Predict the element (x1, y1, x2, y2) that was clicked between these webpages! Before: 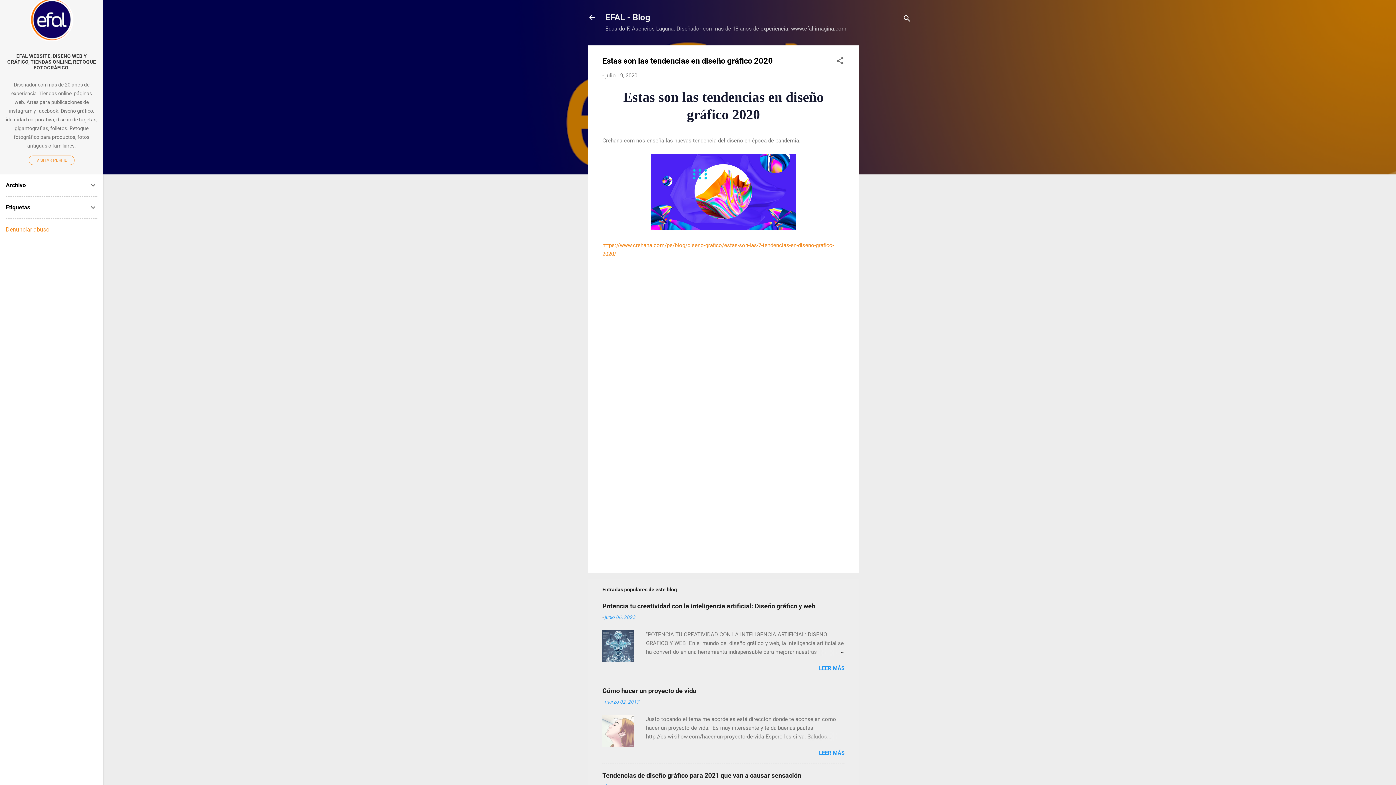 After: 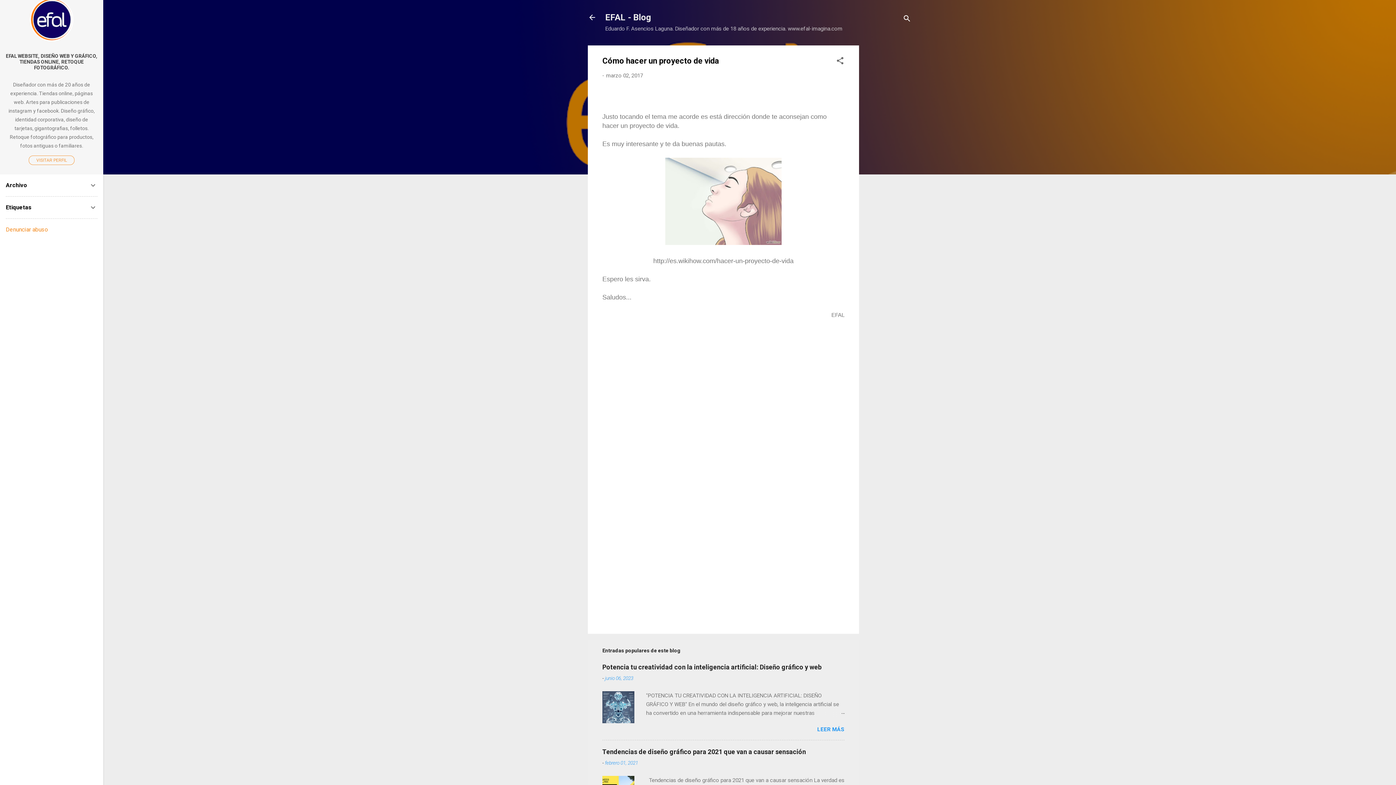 Action: bbox: (605, 699, 640, 704) label: marzo 02, 2017